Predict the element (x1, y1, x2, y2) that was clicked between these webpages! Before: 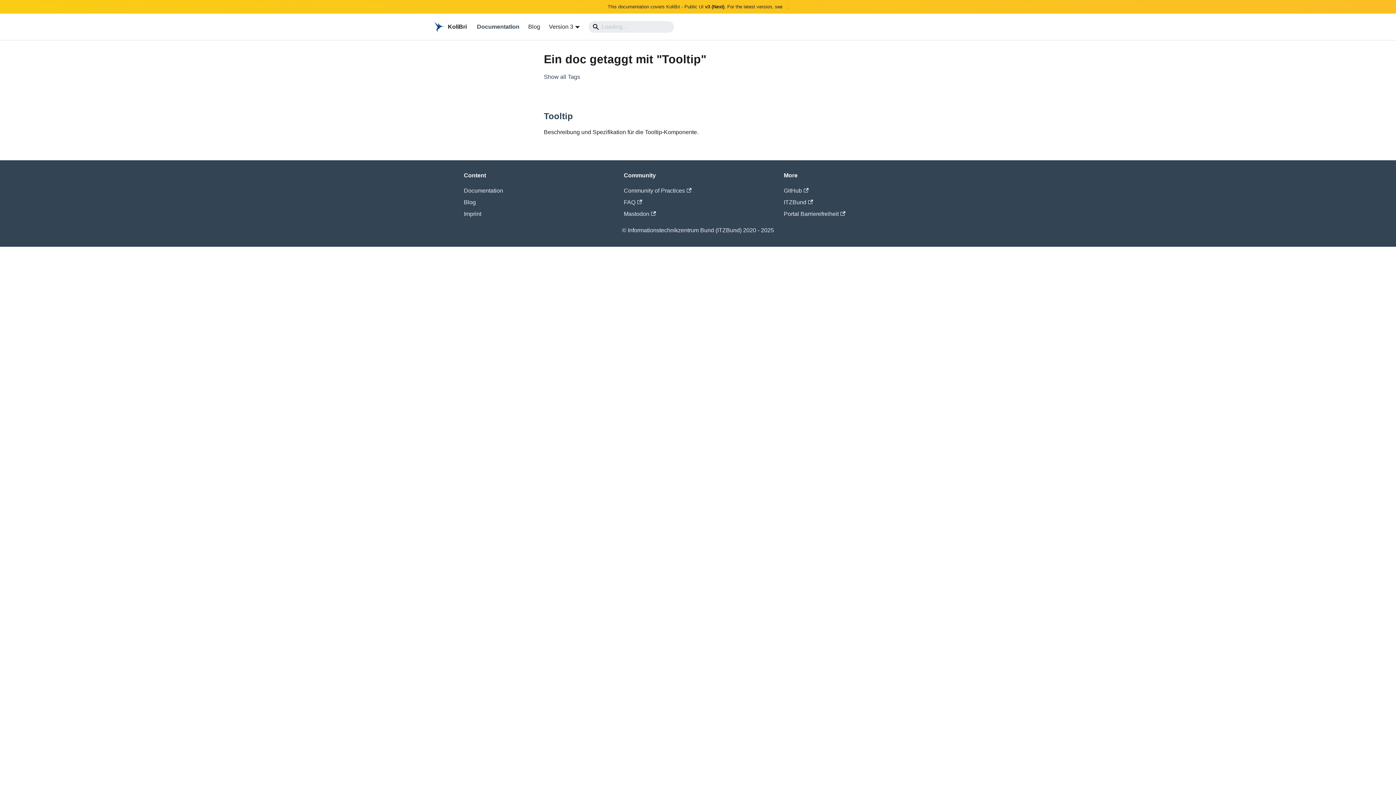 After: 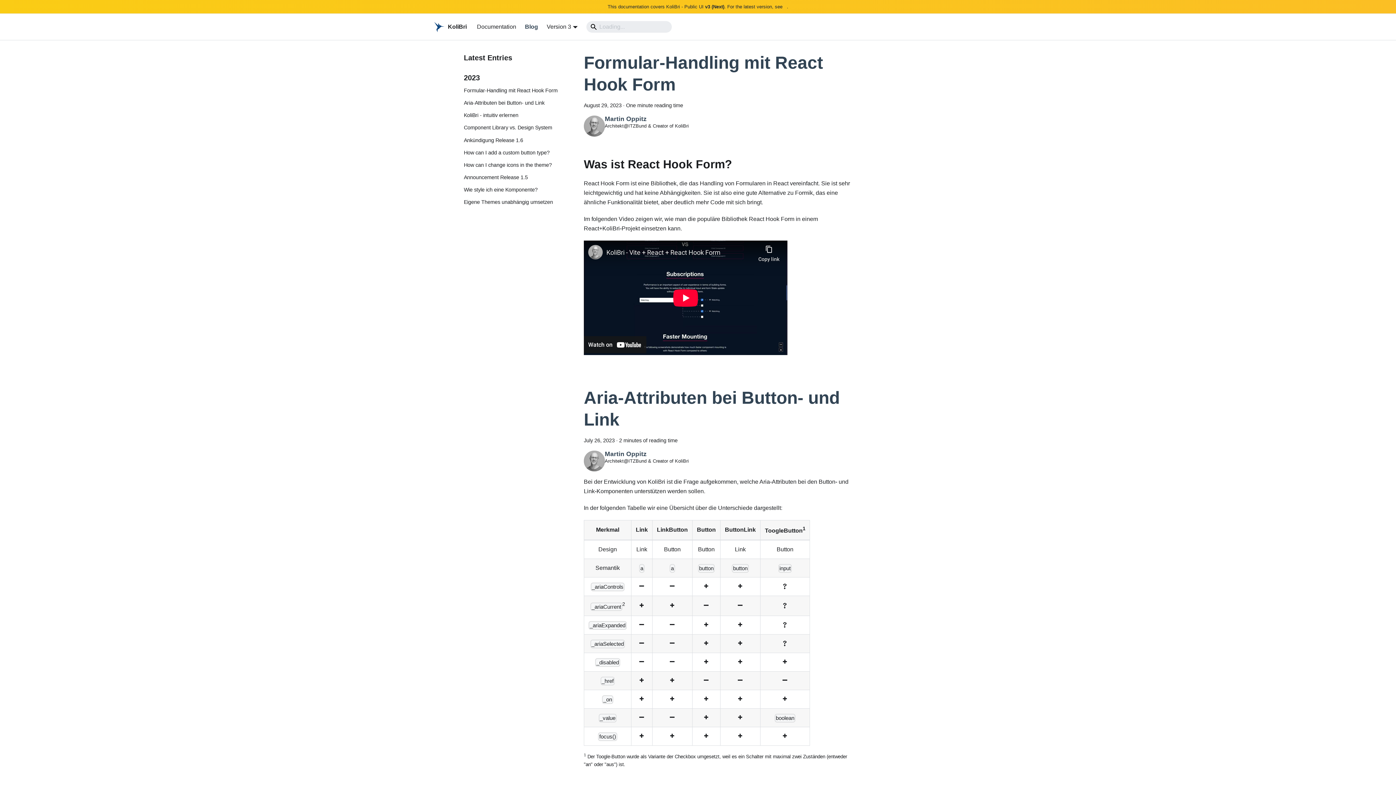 Action: bbox: (524, 20, 544, 33) label: Blog